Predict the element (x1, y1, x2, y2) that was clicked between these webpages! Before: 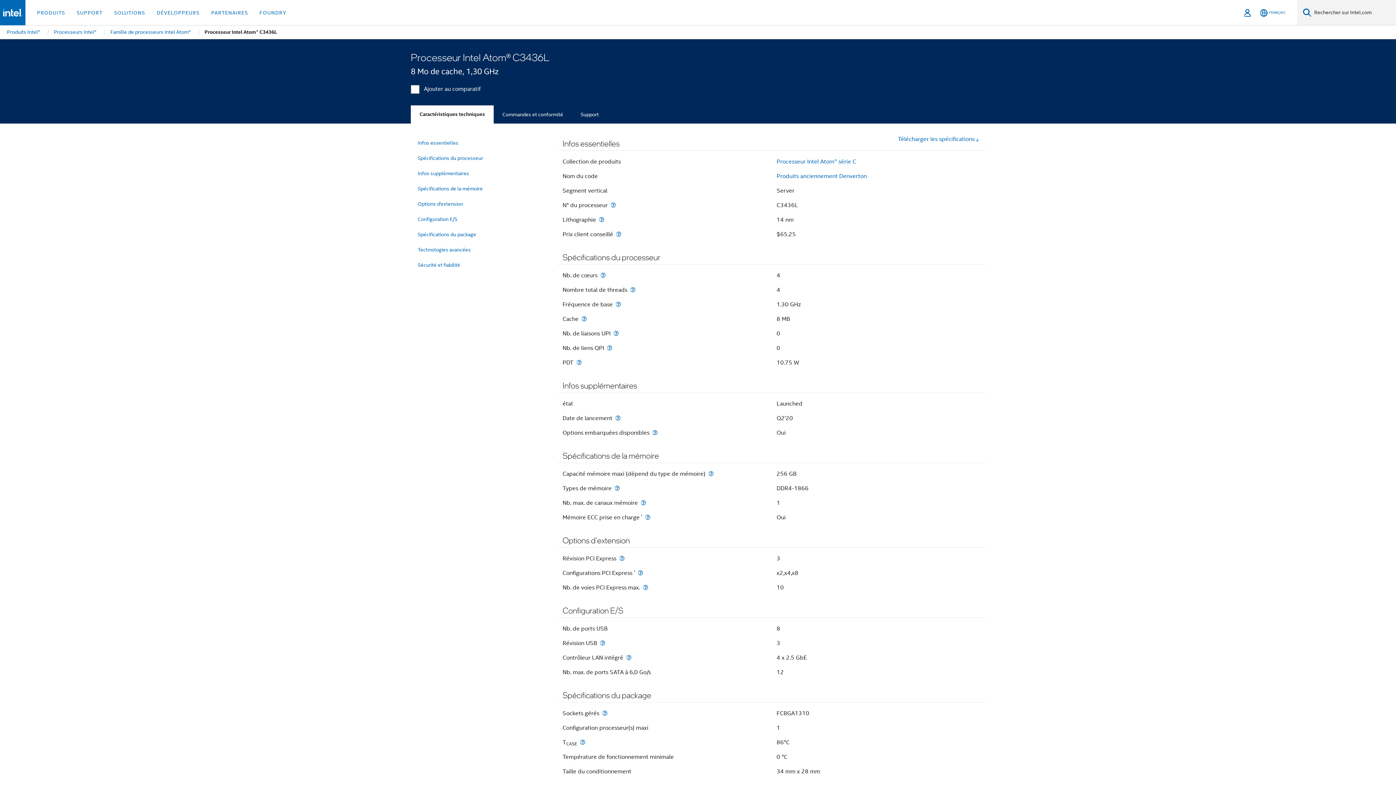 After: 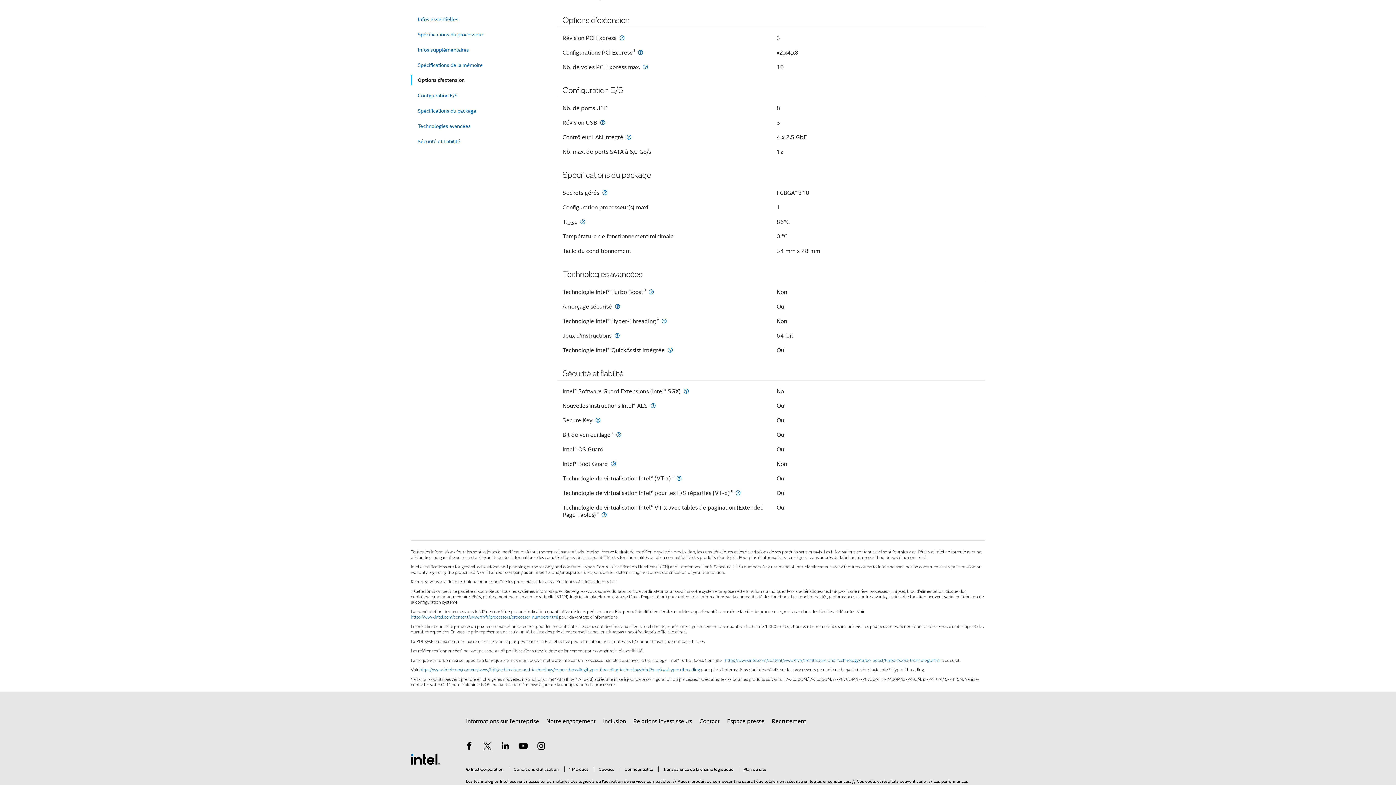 Action: label: Options d'extension bbox: (417, 197, 543, 210)